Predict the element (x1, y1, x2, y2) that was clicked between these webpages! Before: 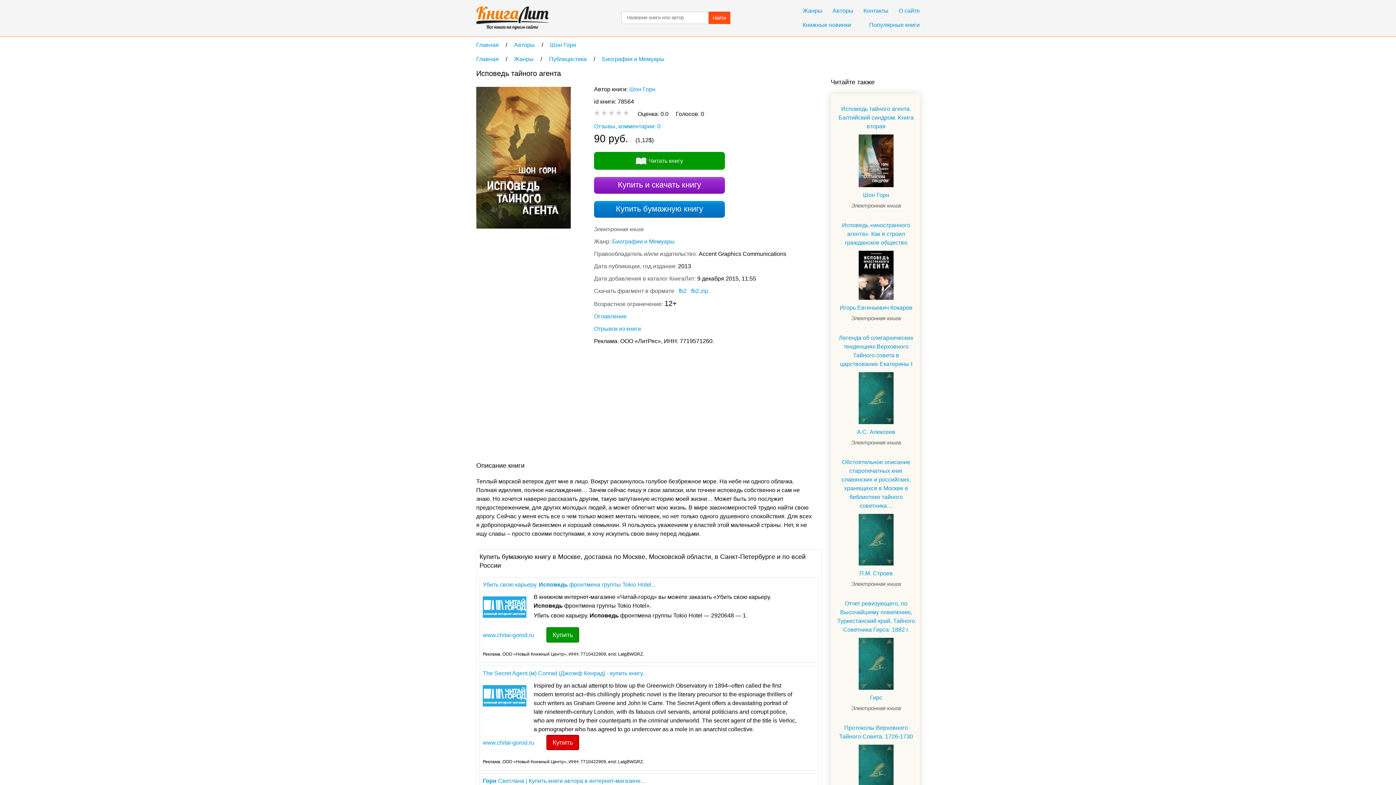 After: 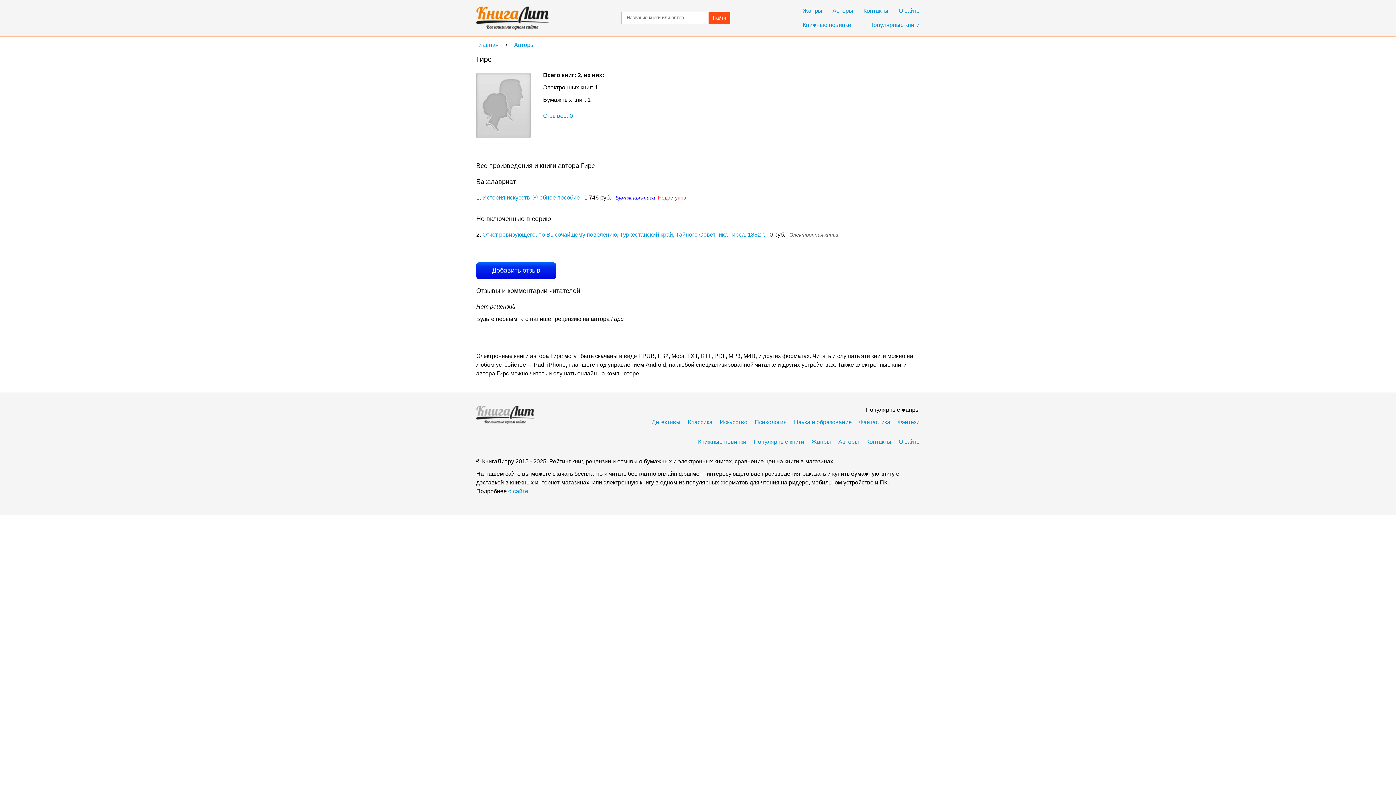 Action: label: Гирс bbox: (836, 693, 916, 702)